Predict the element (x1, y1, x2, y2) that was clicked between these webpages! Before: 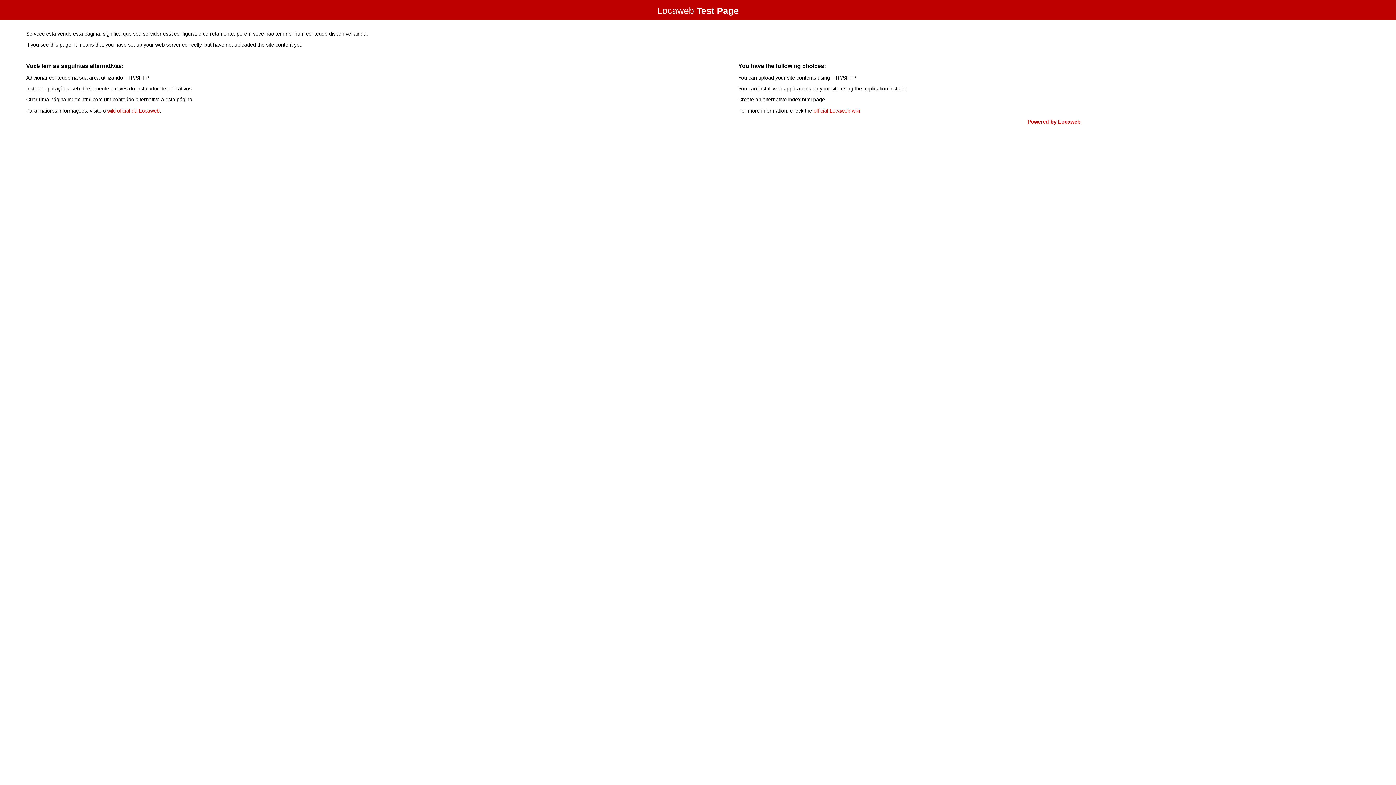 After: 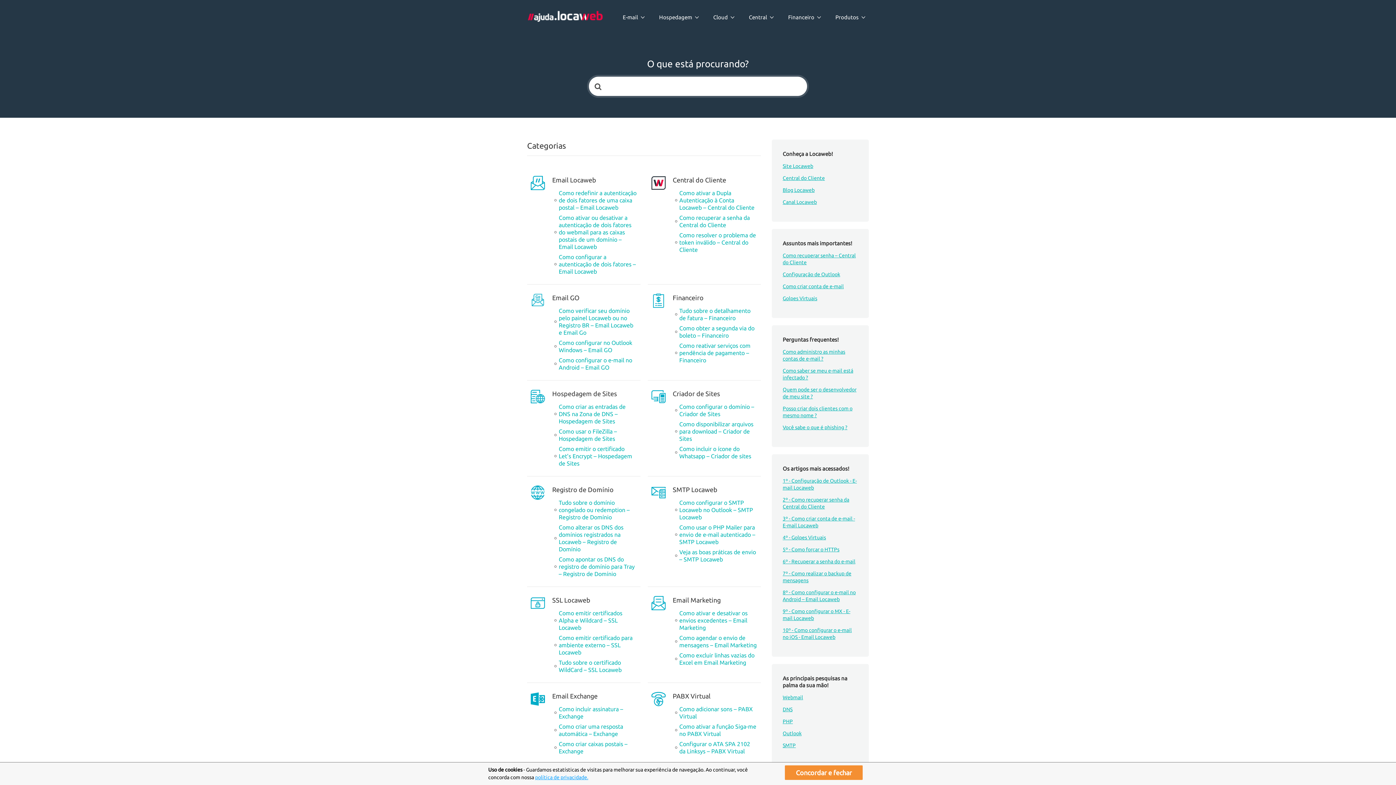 Action: label: wiki oficial da Locaweb bbox: (107, 107, 159, 113)